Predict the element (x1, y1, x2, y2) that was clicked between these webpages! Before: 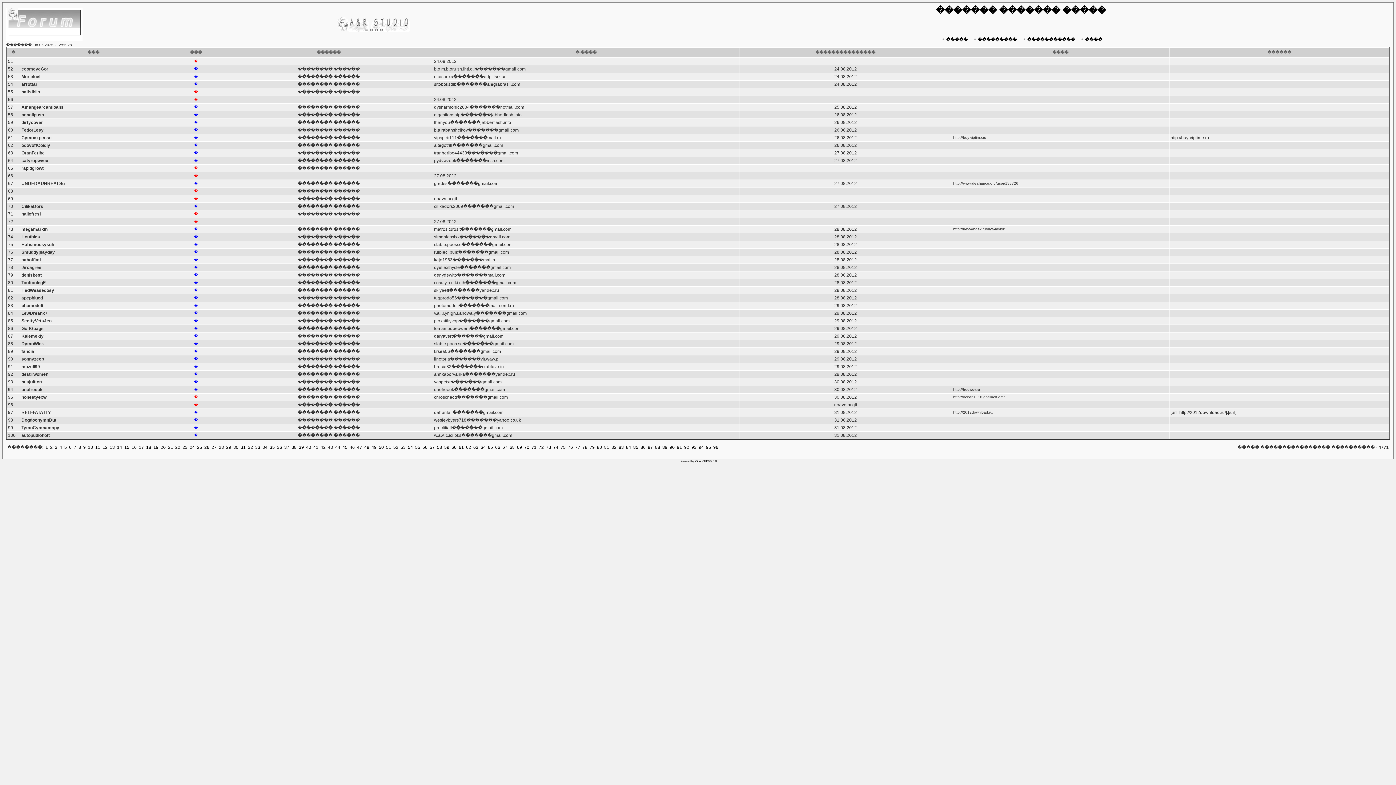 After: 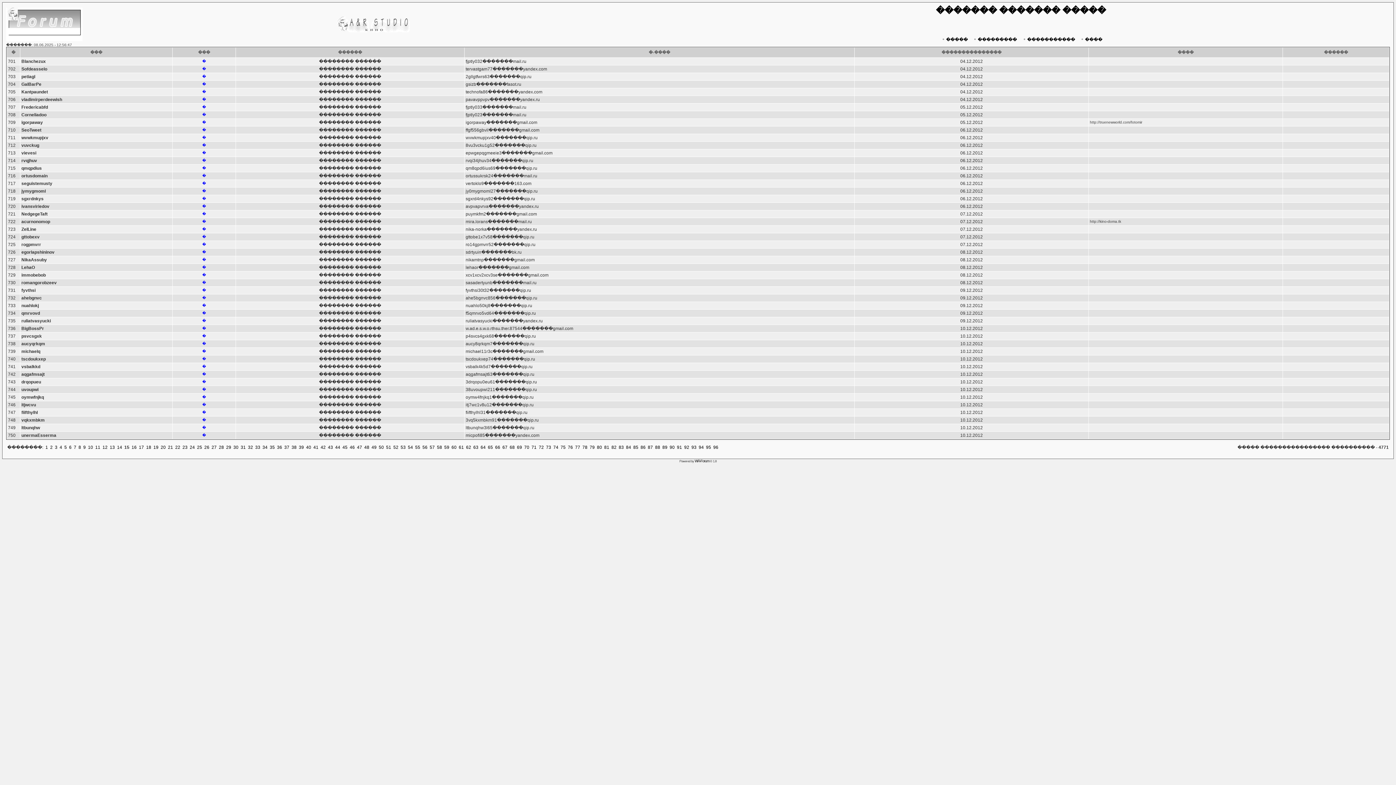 Action: bbox: (124, 445, 129, 450) label: 15